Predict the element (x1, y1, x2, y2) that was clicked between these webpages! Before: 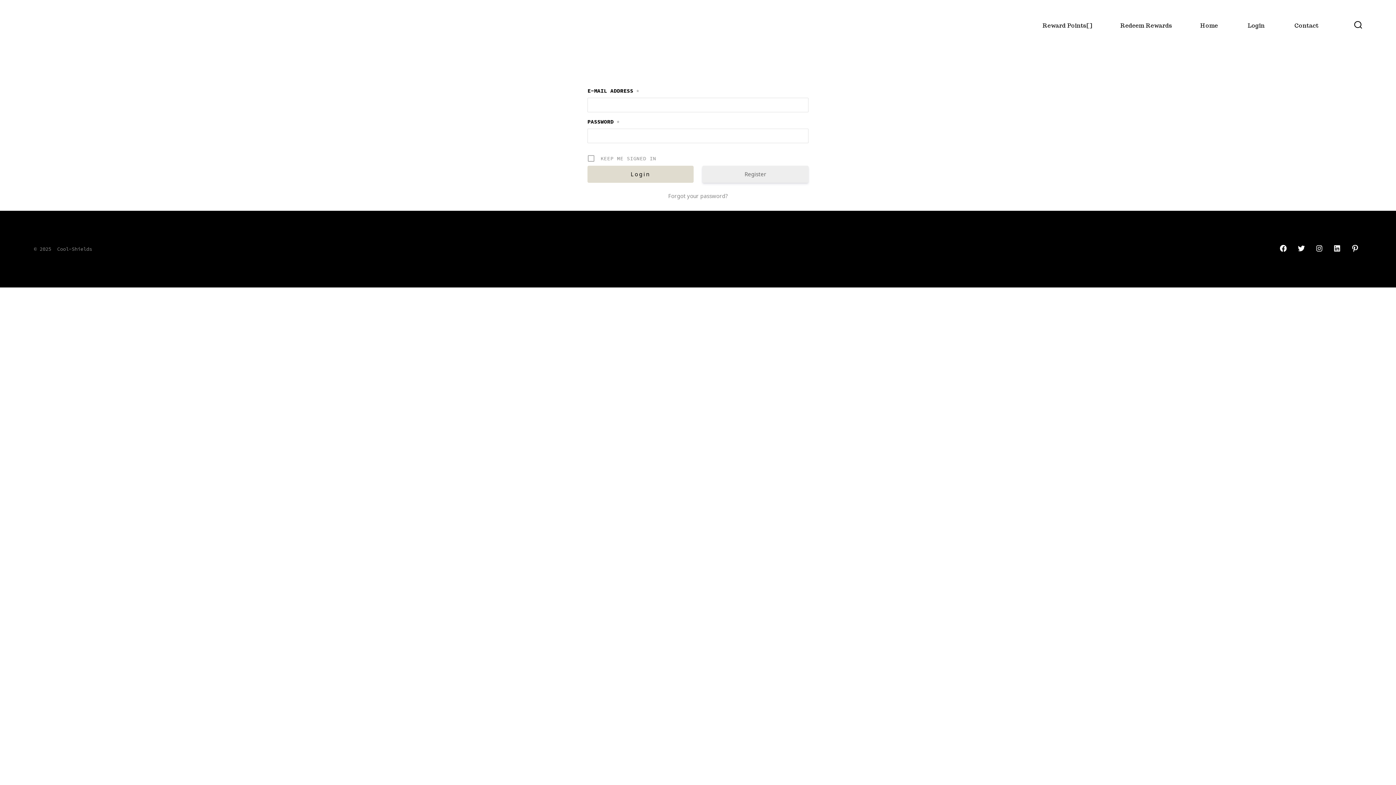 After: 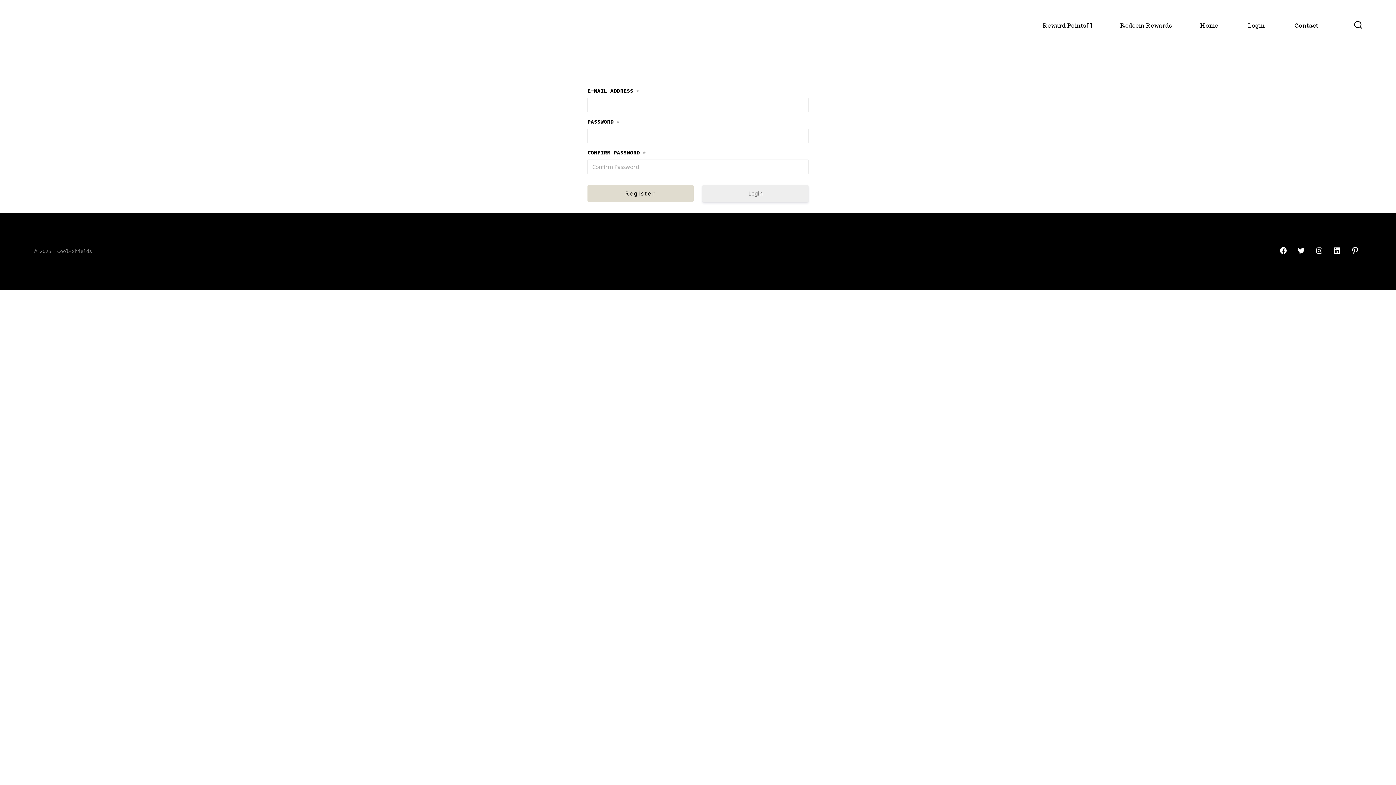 Action: bbox: (702, 165, 808, 182) label: Register